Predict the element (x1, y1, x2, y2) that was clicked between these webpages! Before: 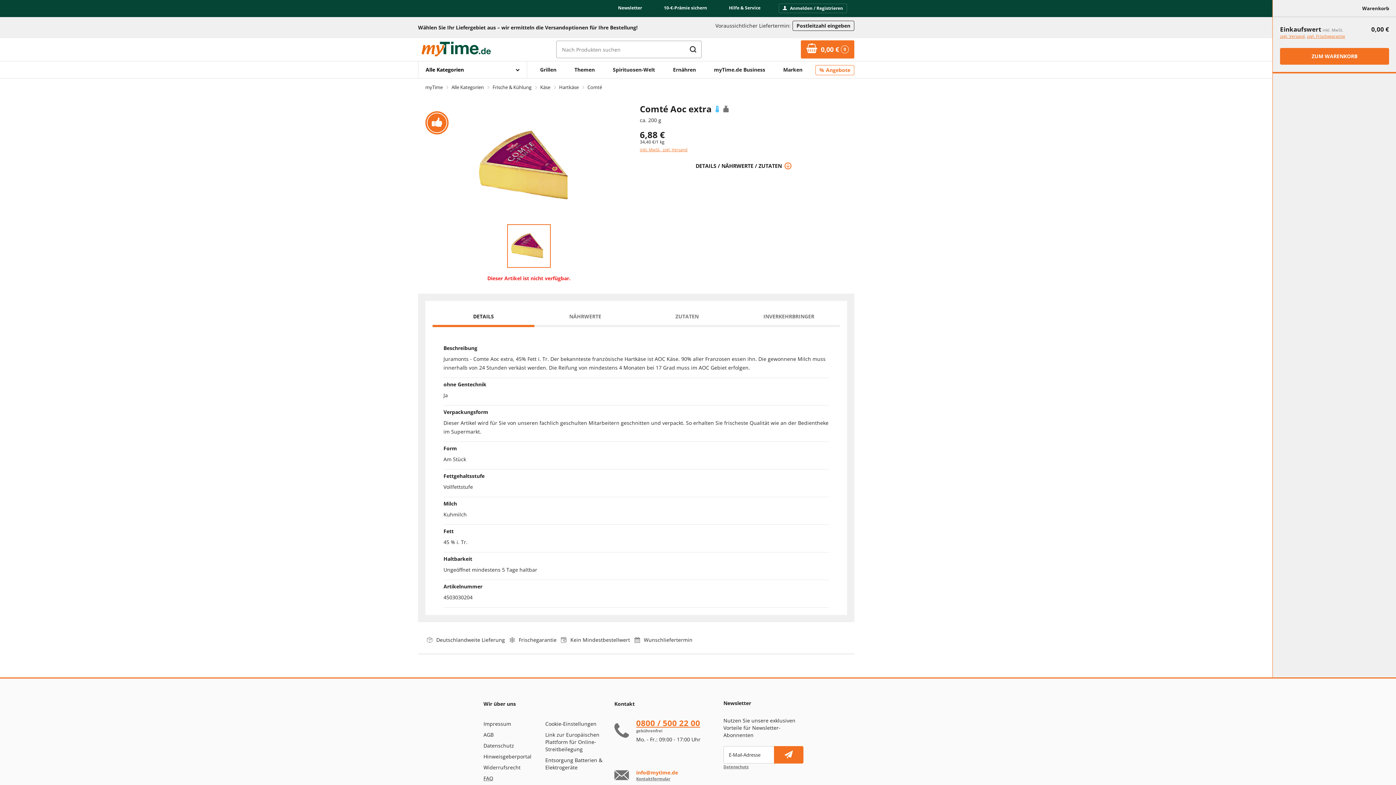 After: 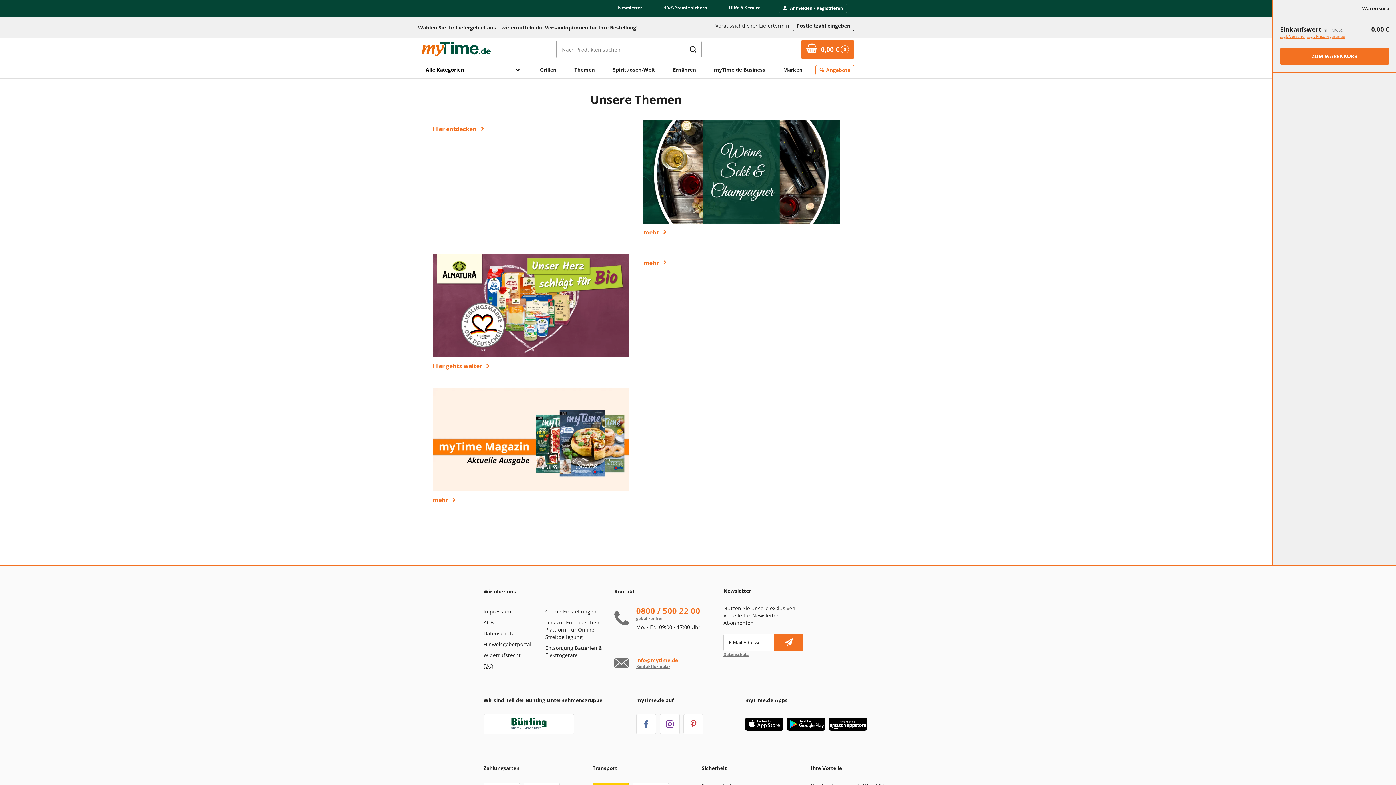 Action: label: Themen bbox: (569, 61, 600, 78)